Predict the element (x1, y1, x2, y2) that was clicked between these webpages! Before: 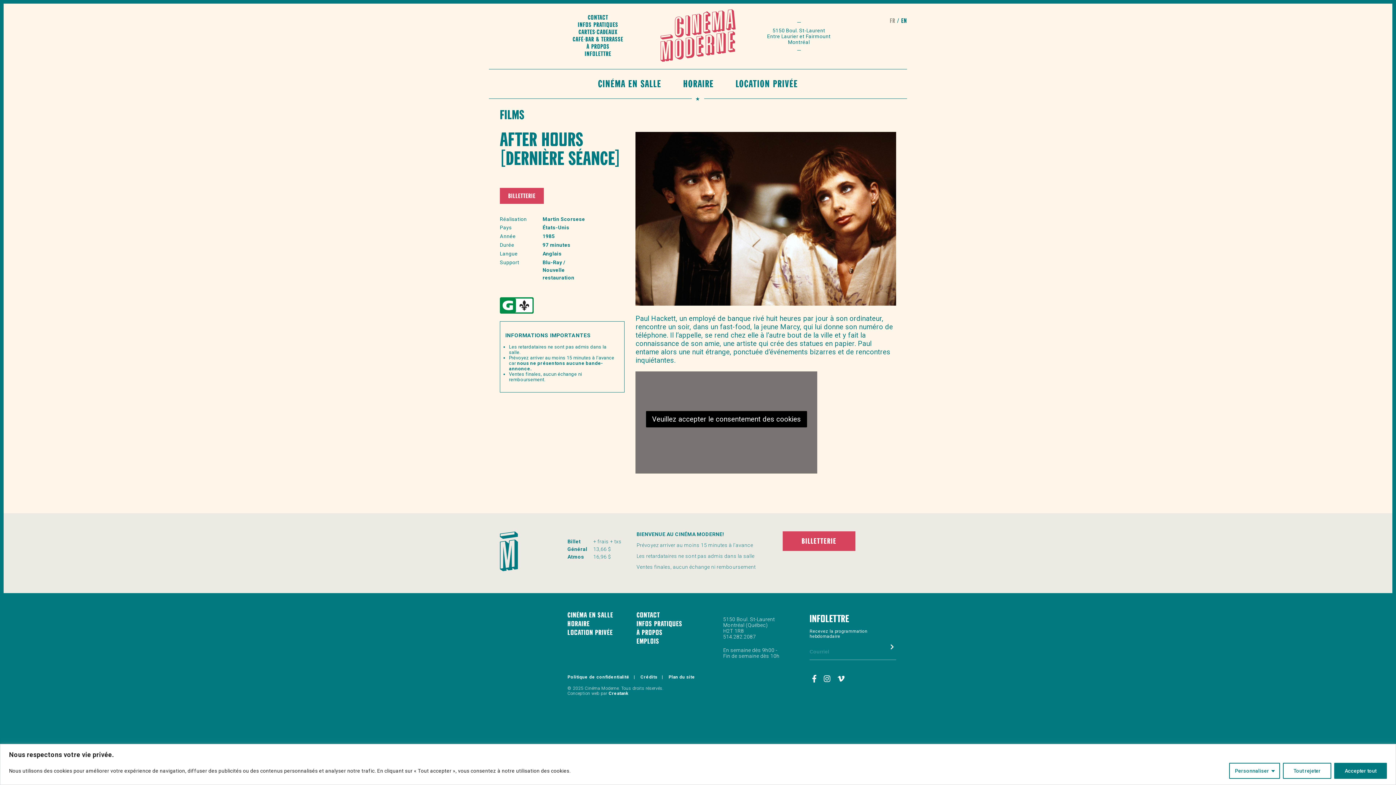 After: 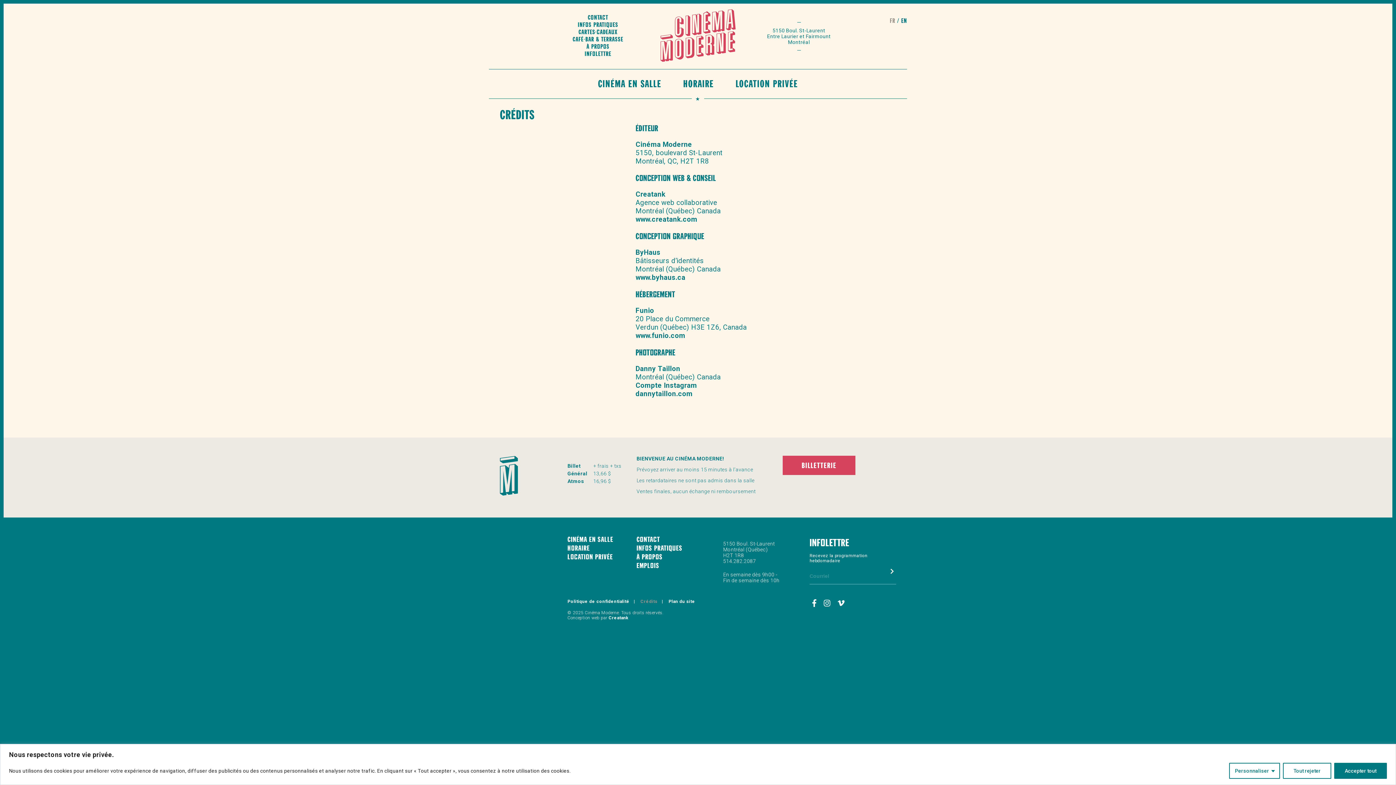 Action: label: Crédits bbox: (635, 675, 663, 680)